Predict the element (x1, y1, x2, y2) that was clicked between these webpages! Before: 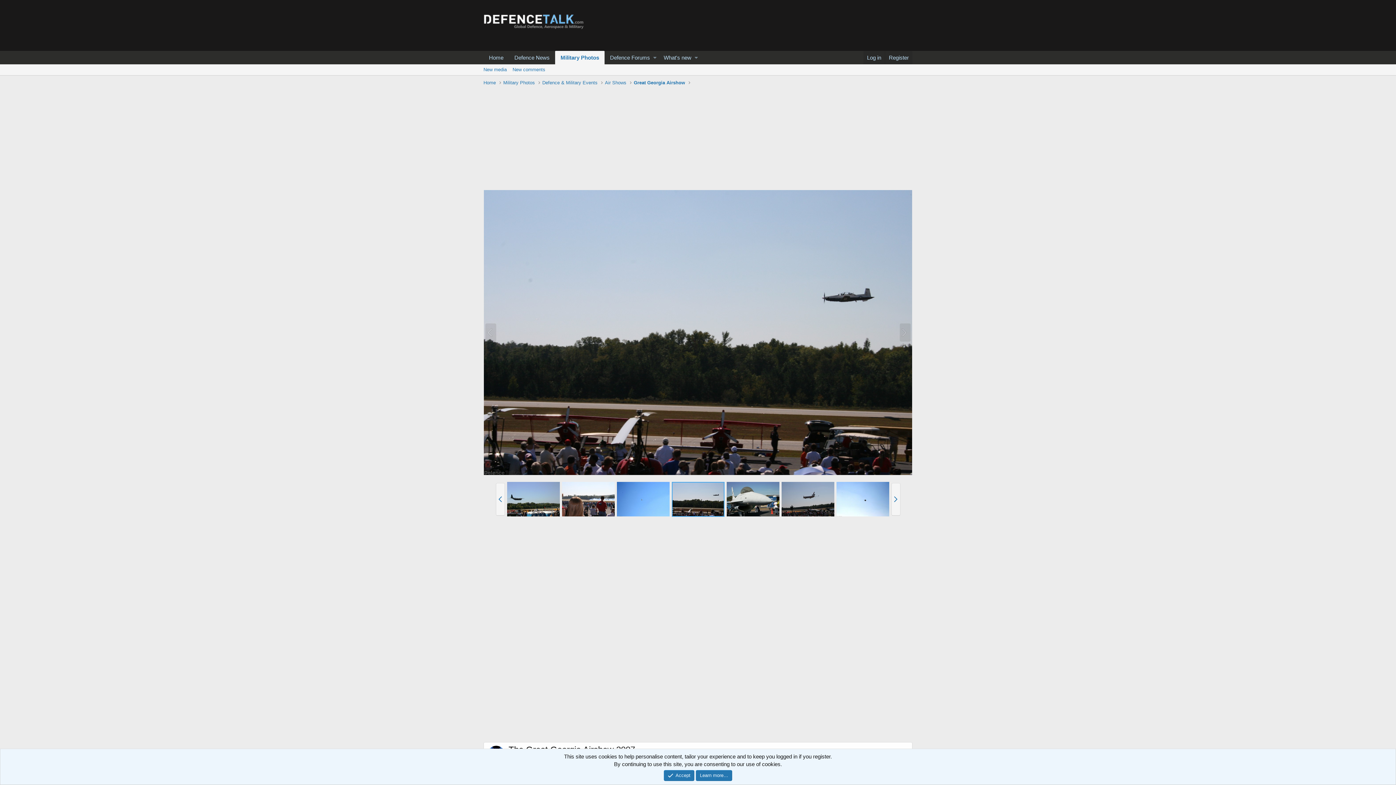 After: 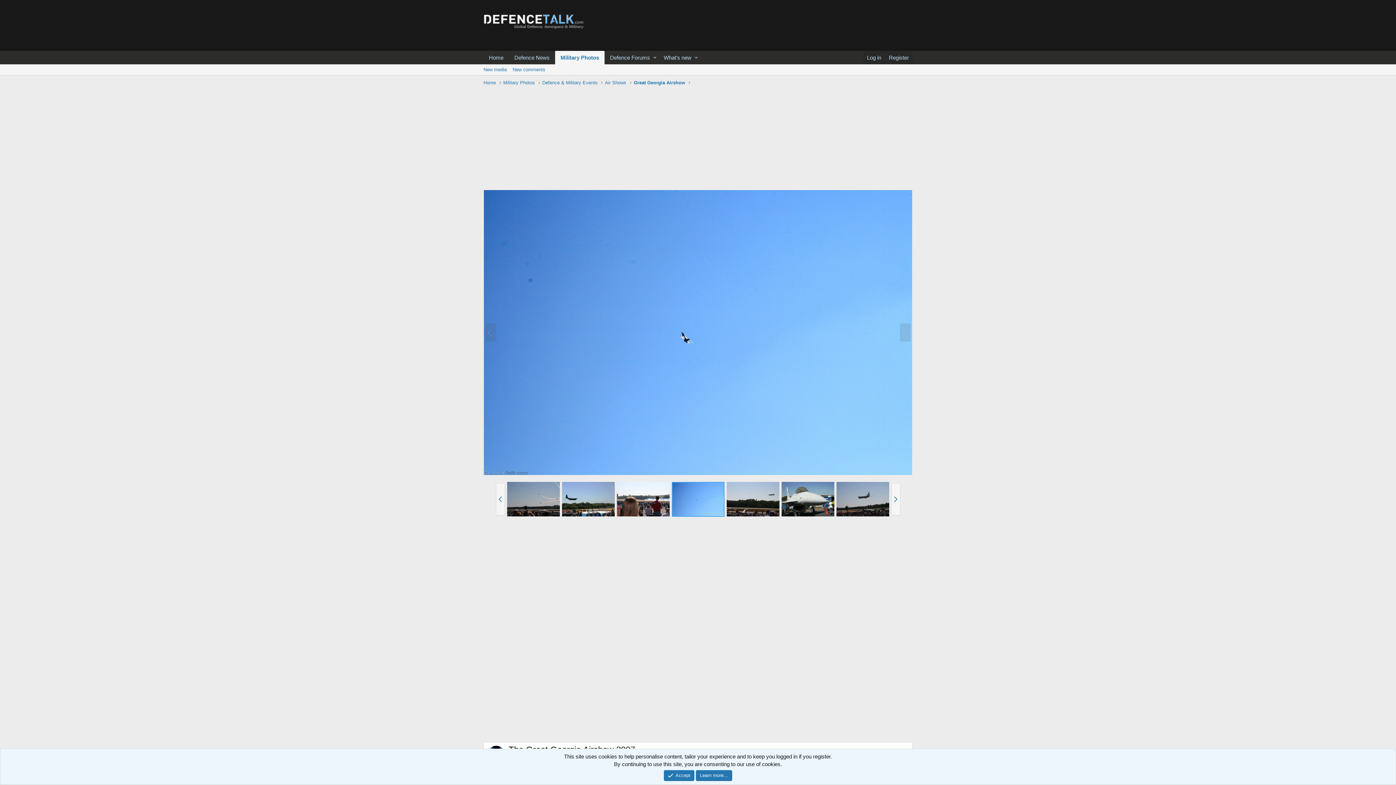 Action: bbox: (616, 482, 669, 516)